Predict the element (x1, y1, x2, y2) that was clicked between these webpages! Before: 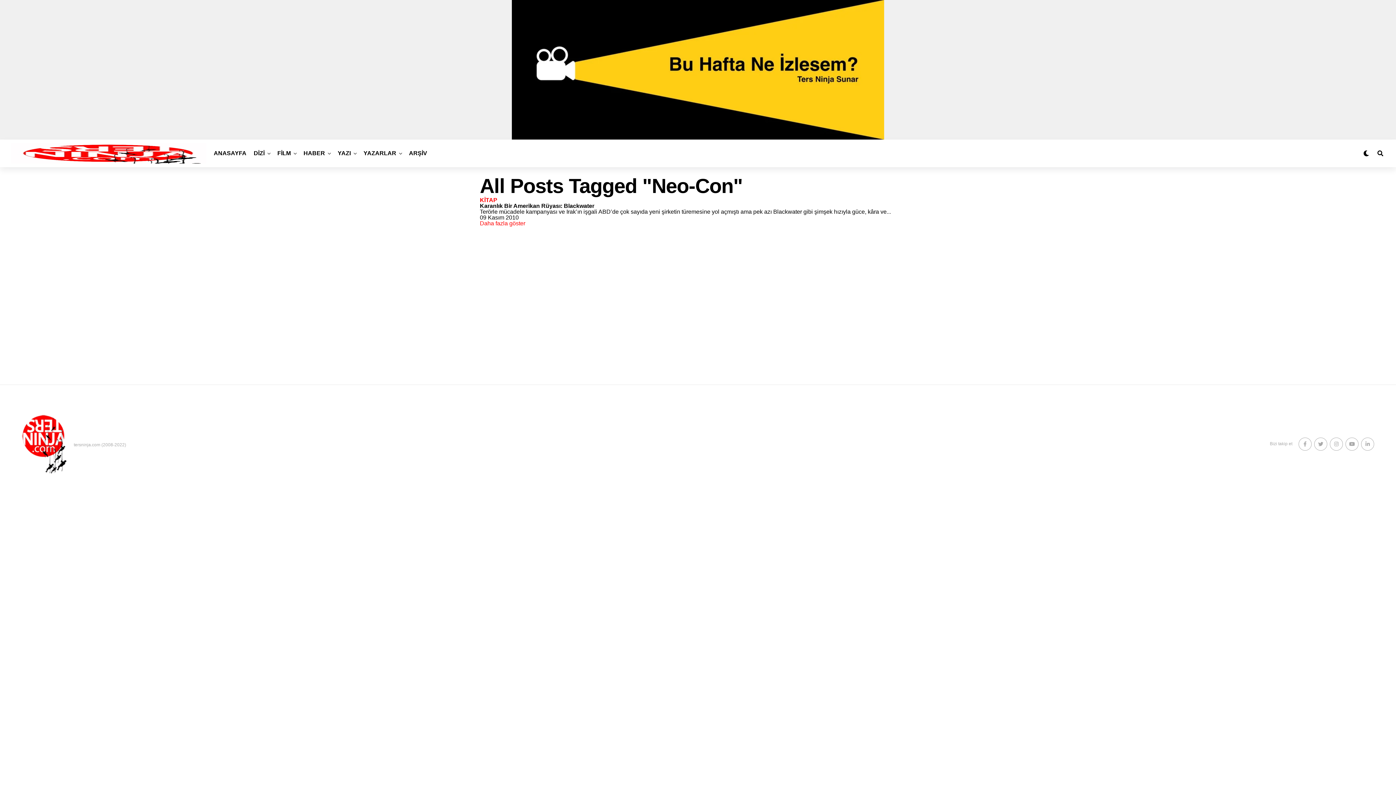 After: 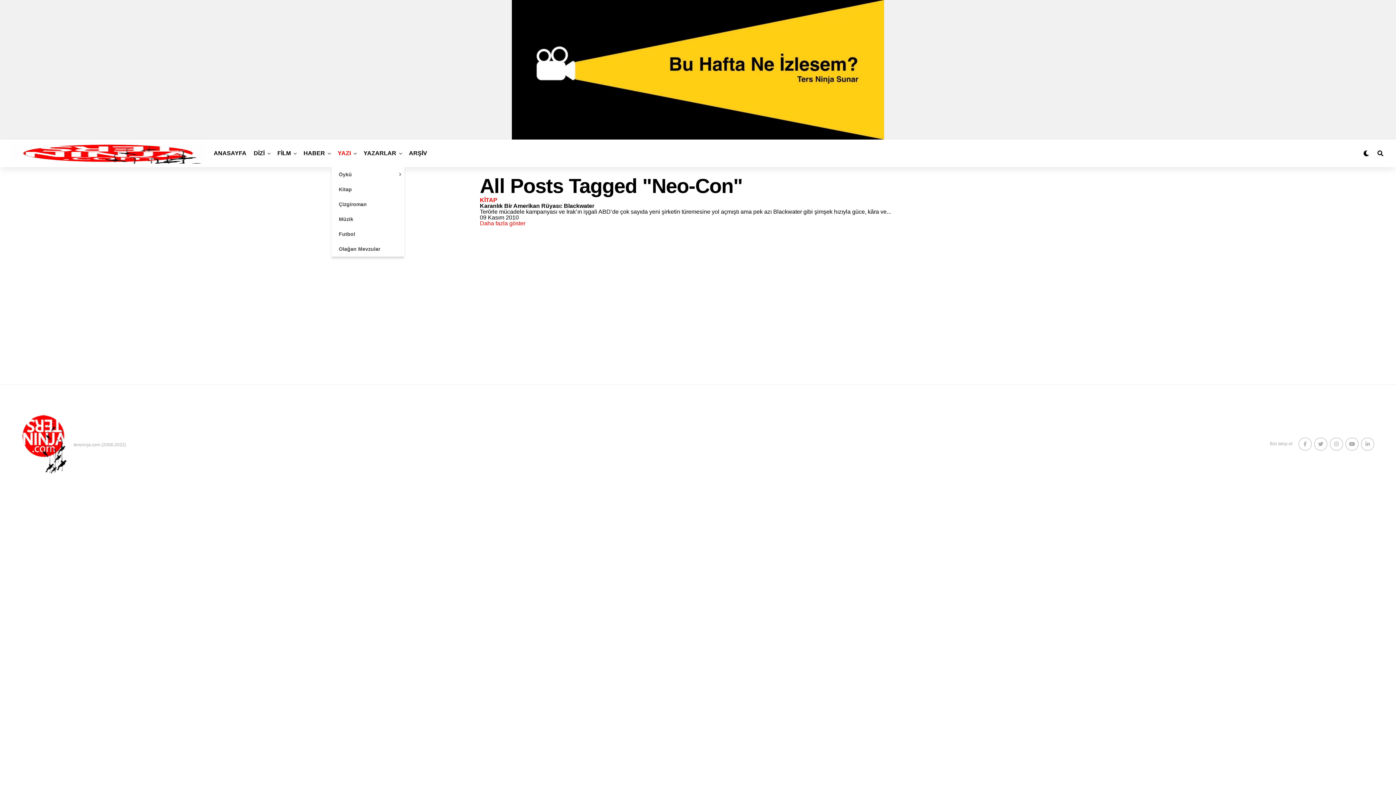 Action: bbox: (334, 139, 354, 167) label: YAZI